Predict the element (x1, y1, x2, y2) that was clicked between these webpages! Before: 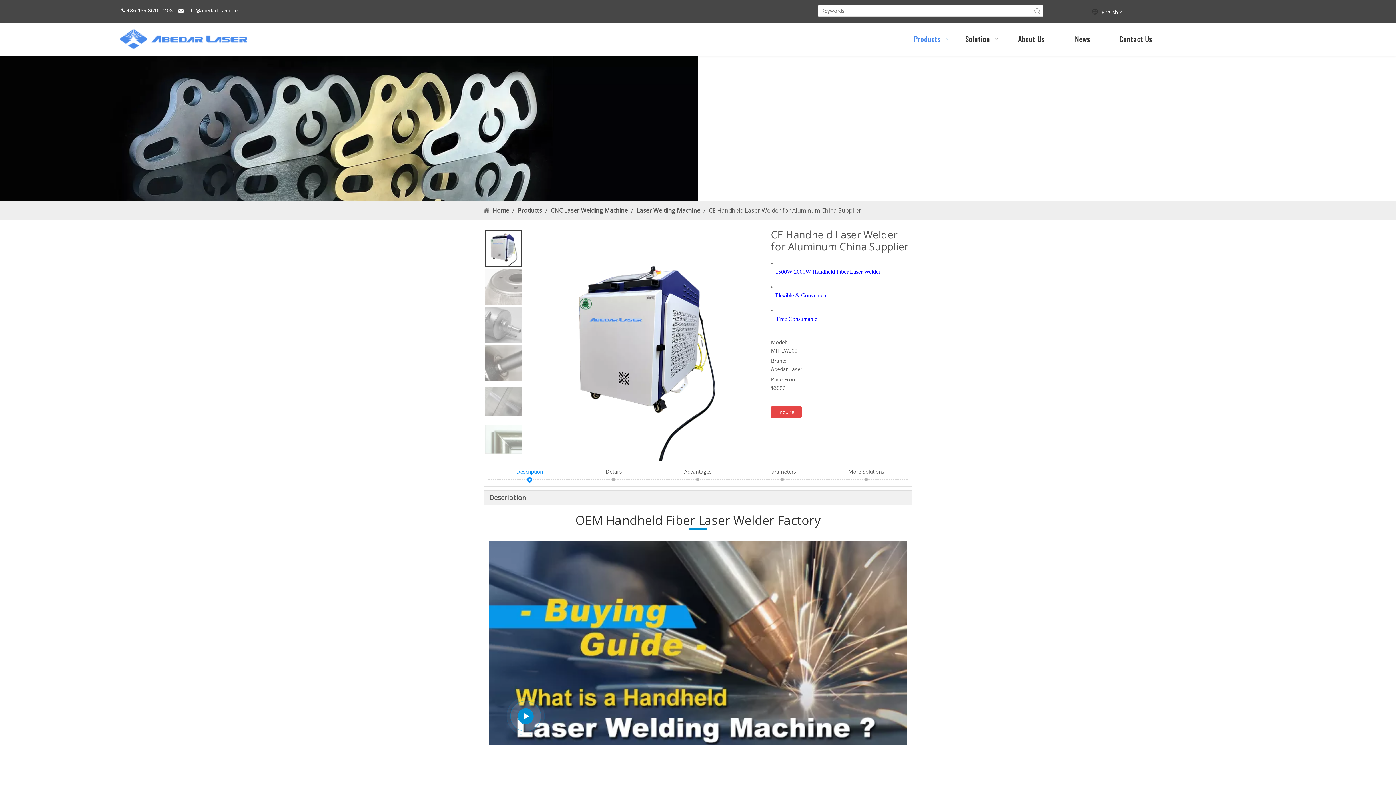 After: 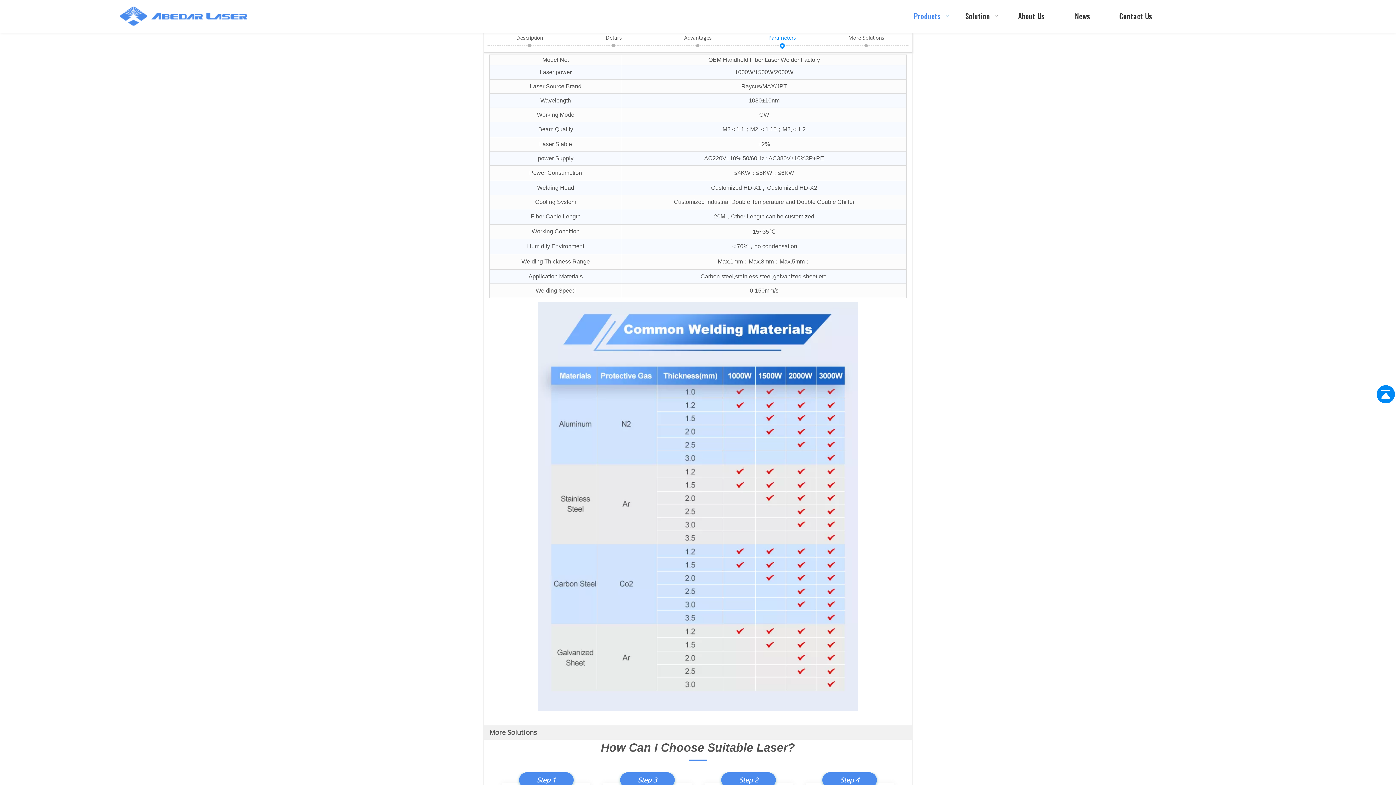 Action: bbox: (740, 467, 824, 476) label: Parameters